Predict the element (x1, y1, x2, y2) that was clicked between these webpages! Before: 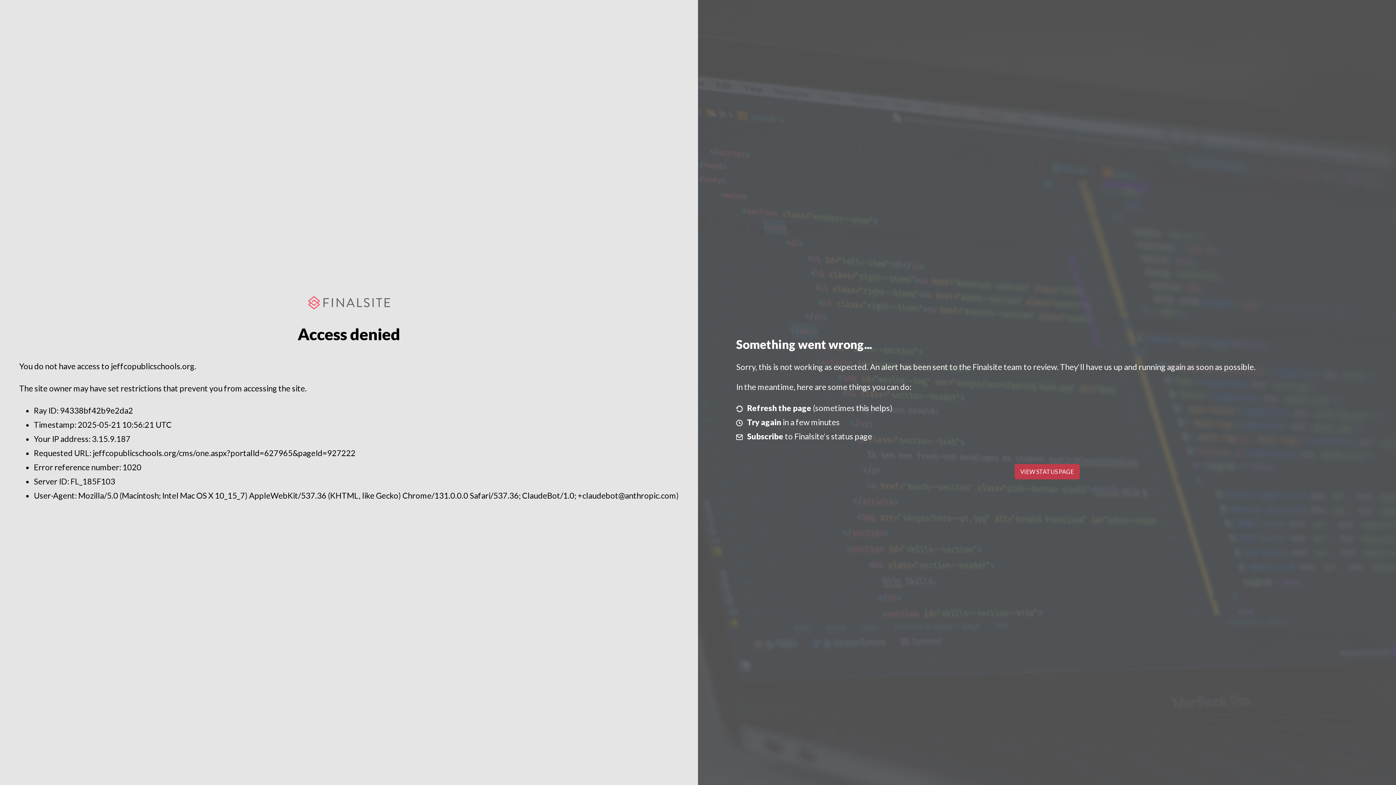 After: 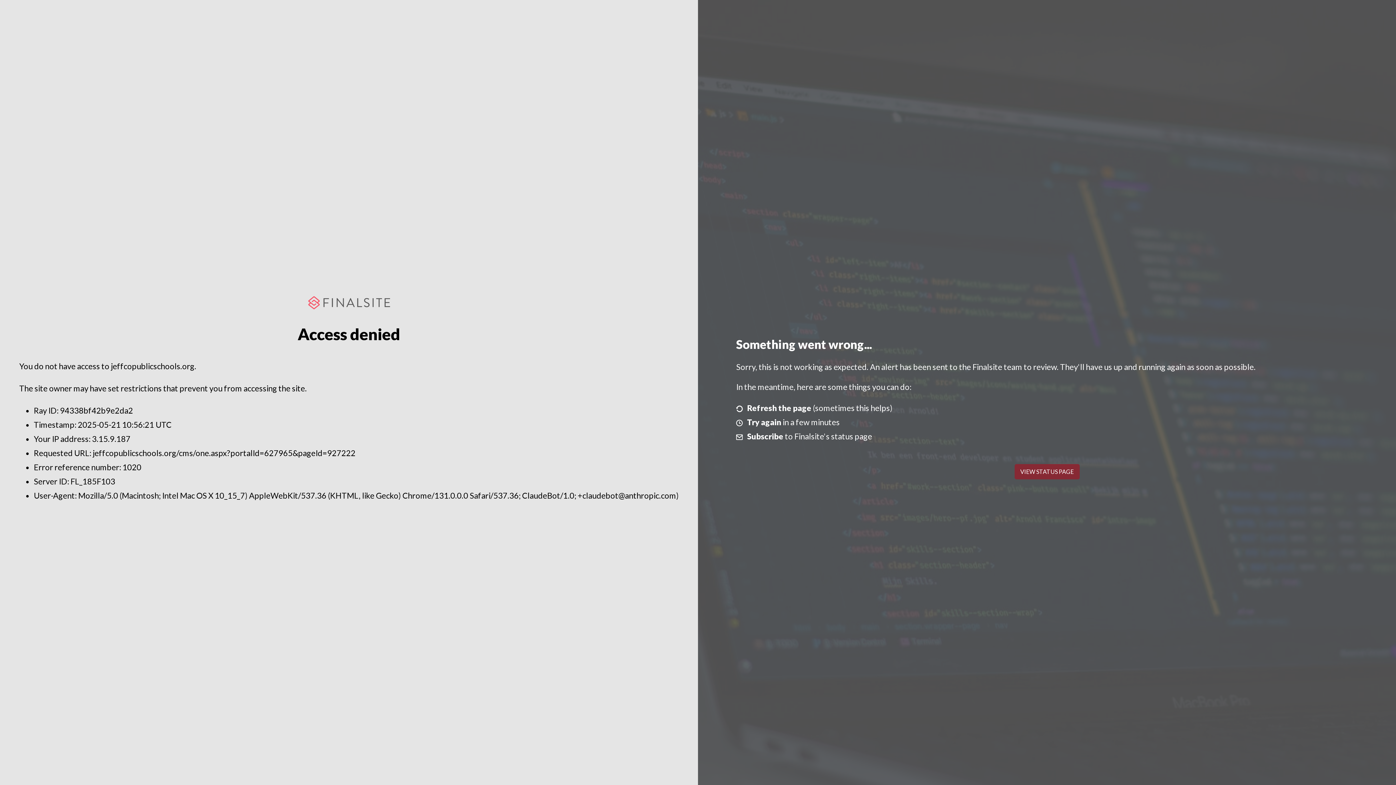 Action: label: VIEW STATUS PAGE bbox: (1014, 464, 1079, 479)